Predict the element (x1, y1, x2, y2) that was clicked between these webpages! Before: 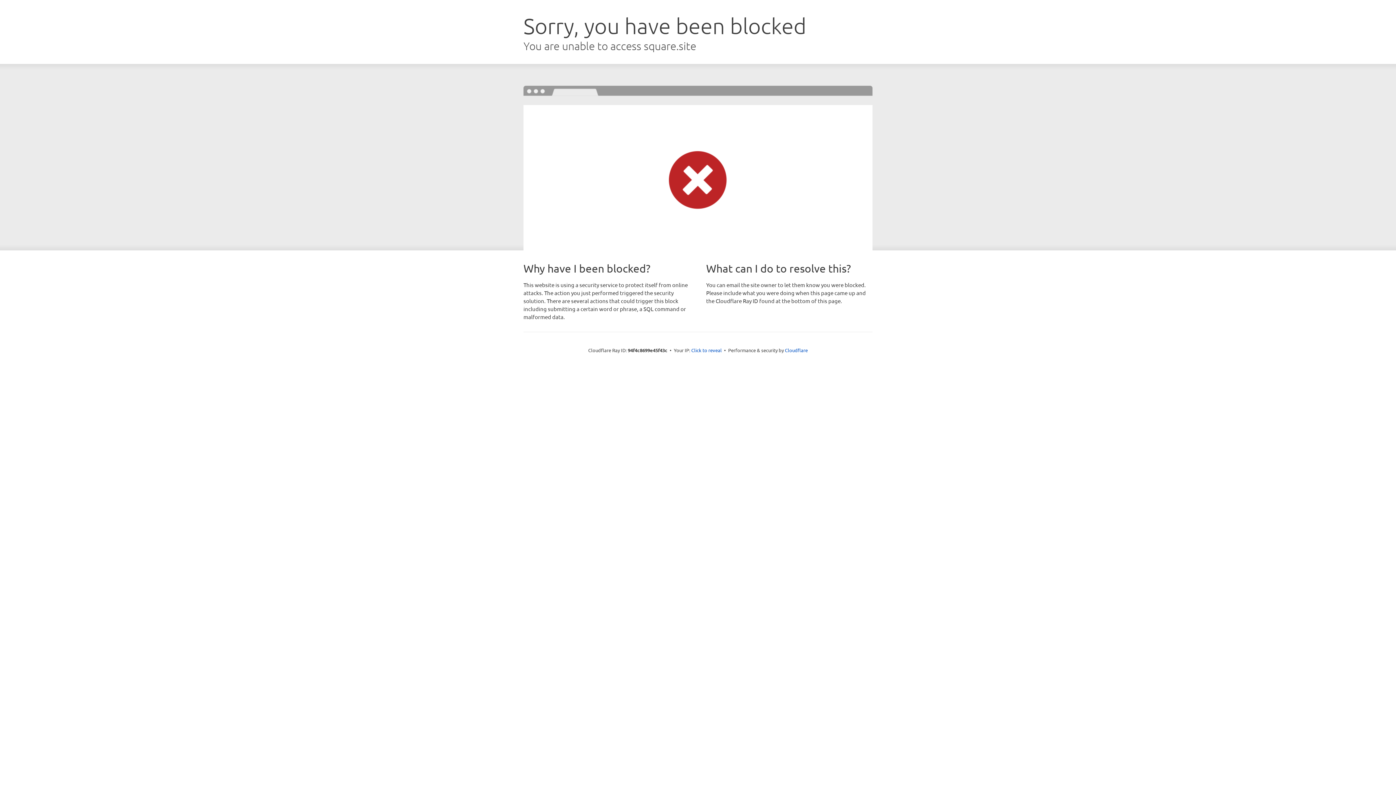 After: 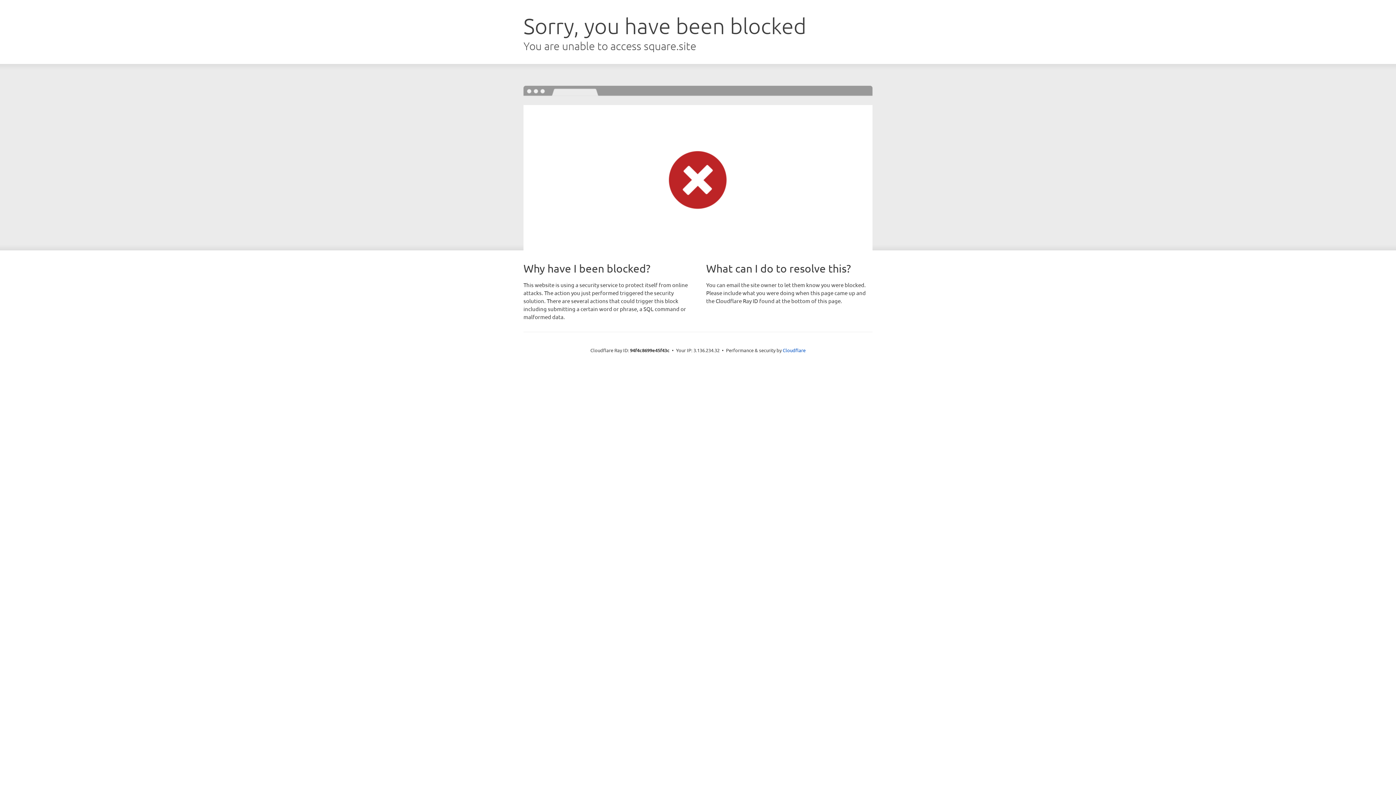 Action: label: Click to reveal bbox: (691, 346, 722, 353)